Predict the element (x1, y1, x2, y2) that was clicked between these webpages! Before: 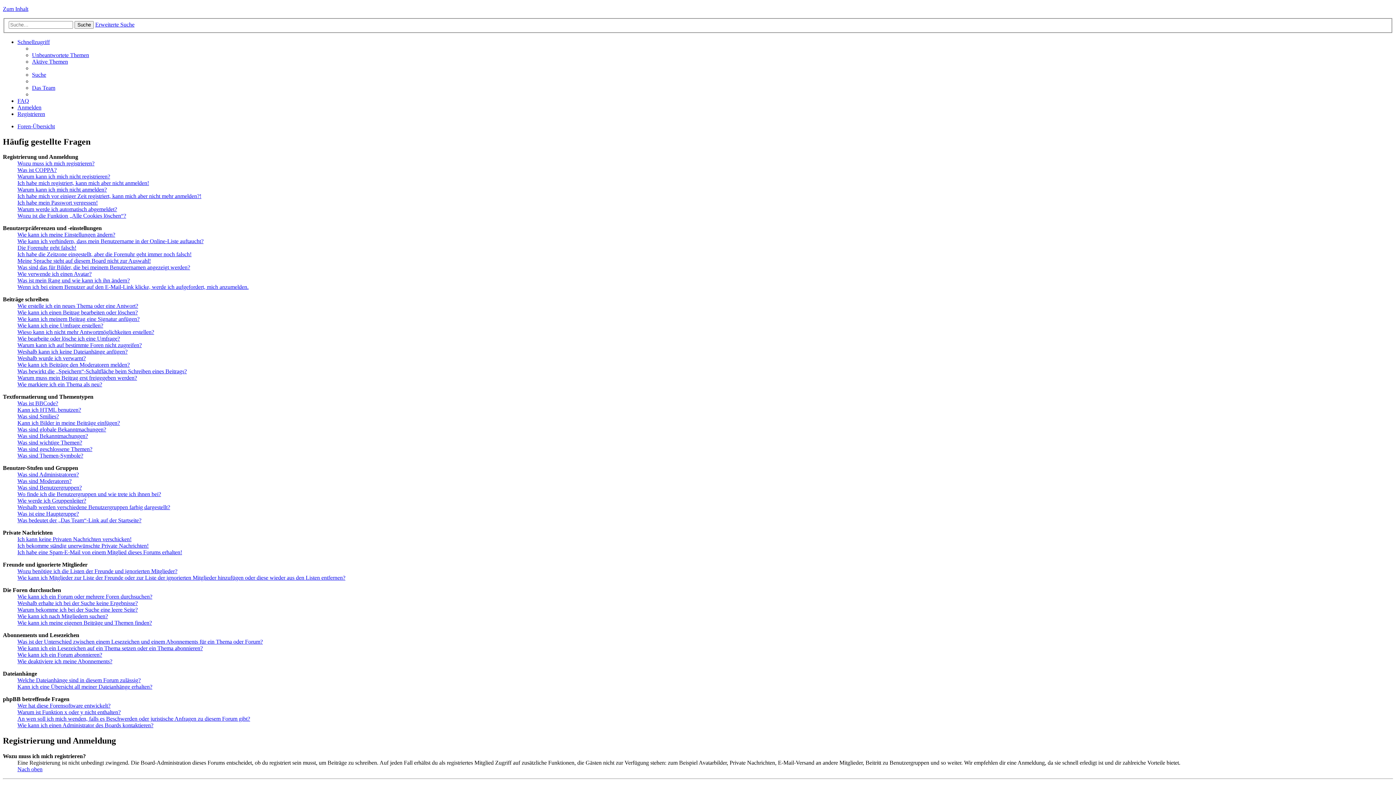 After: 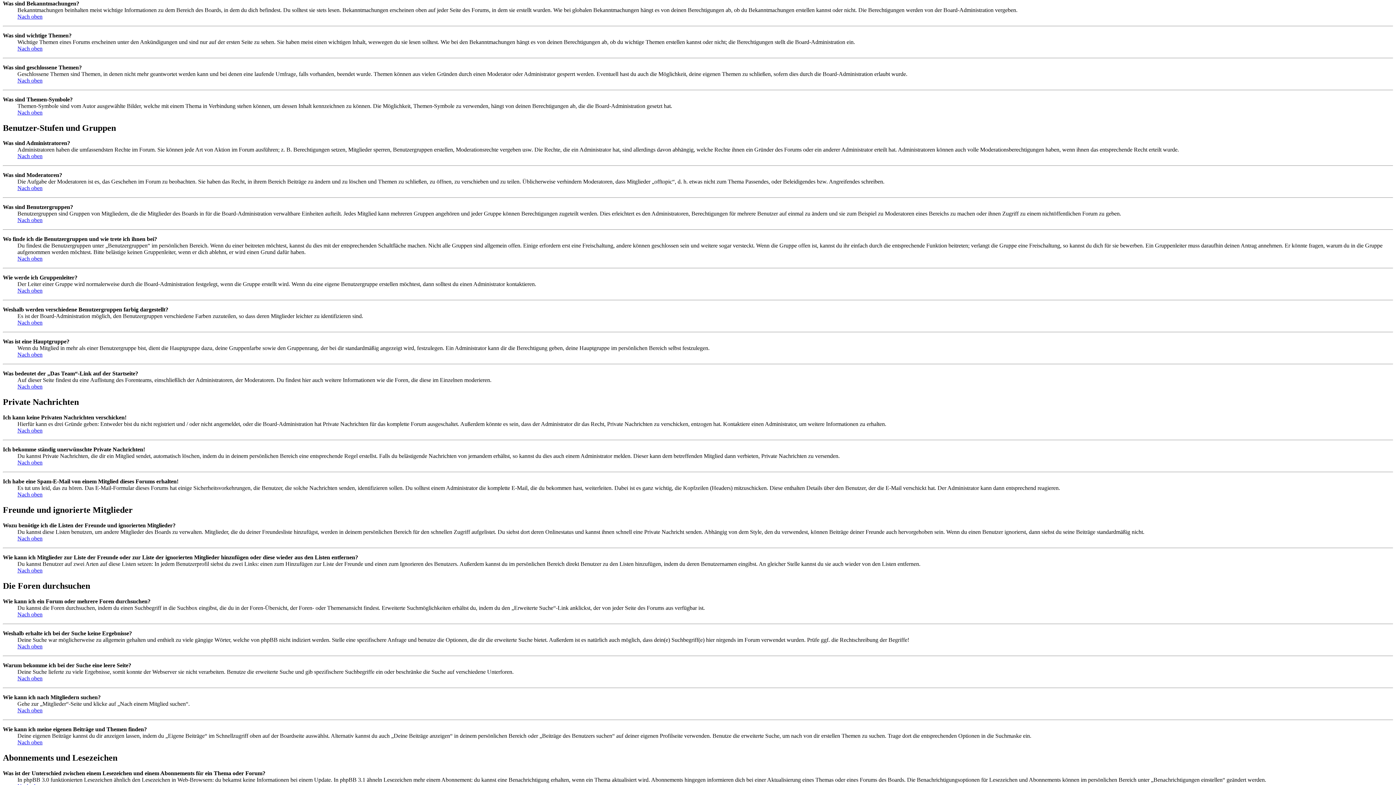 Action: bbox: (17, 433, 88, 439) label: Was sind Bekanntmachungen?